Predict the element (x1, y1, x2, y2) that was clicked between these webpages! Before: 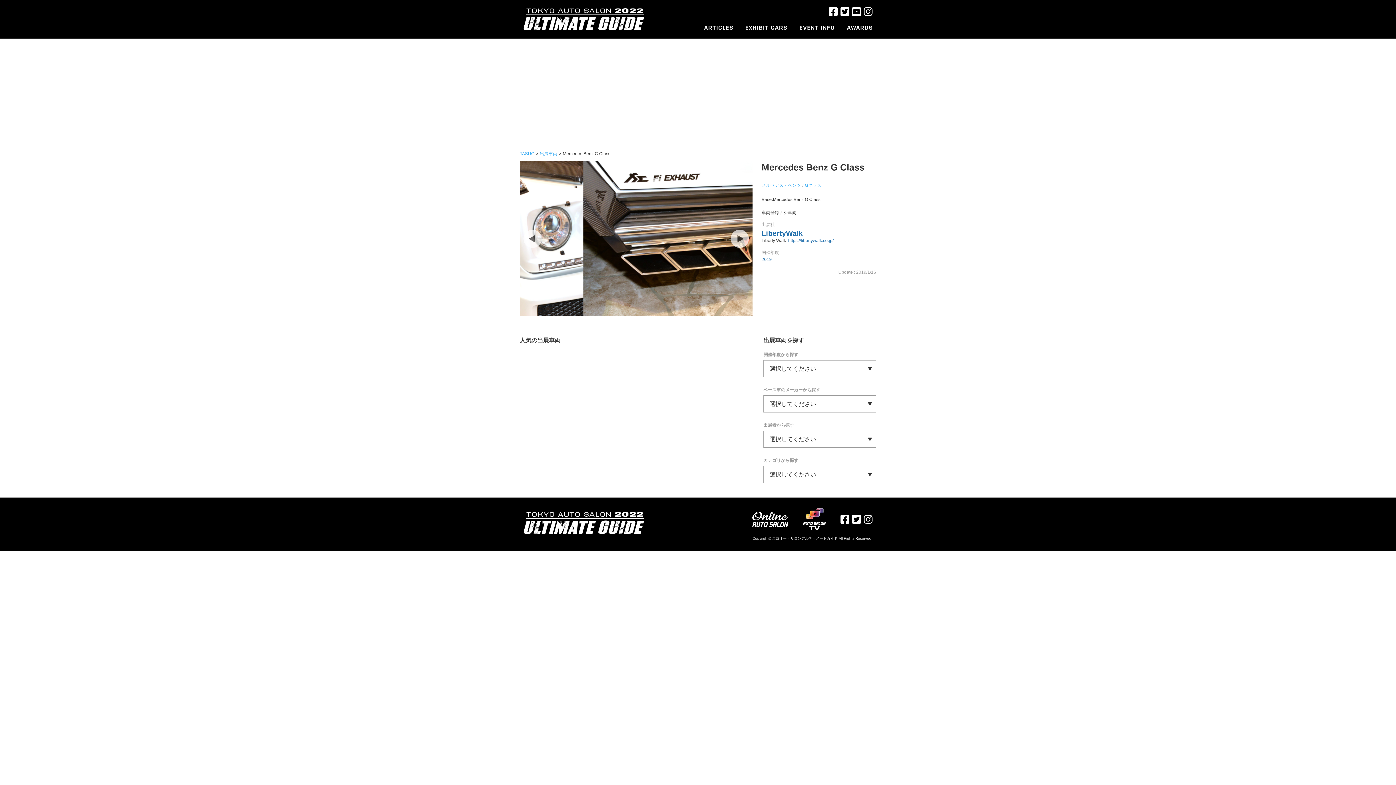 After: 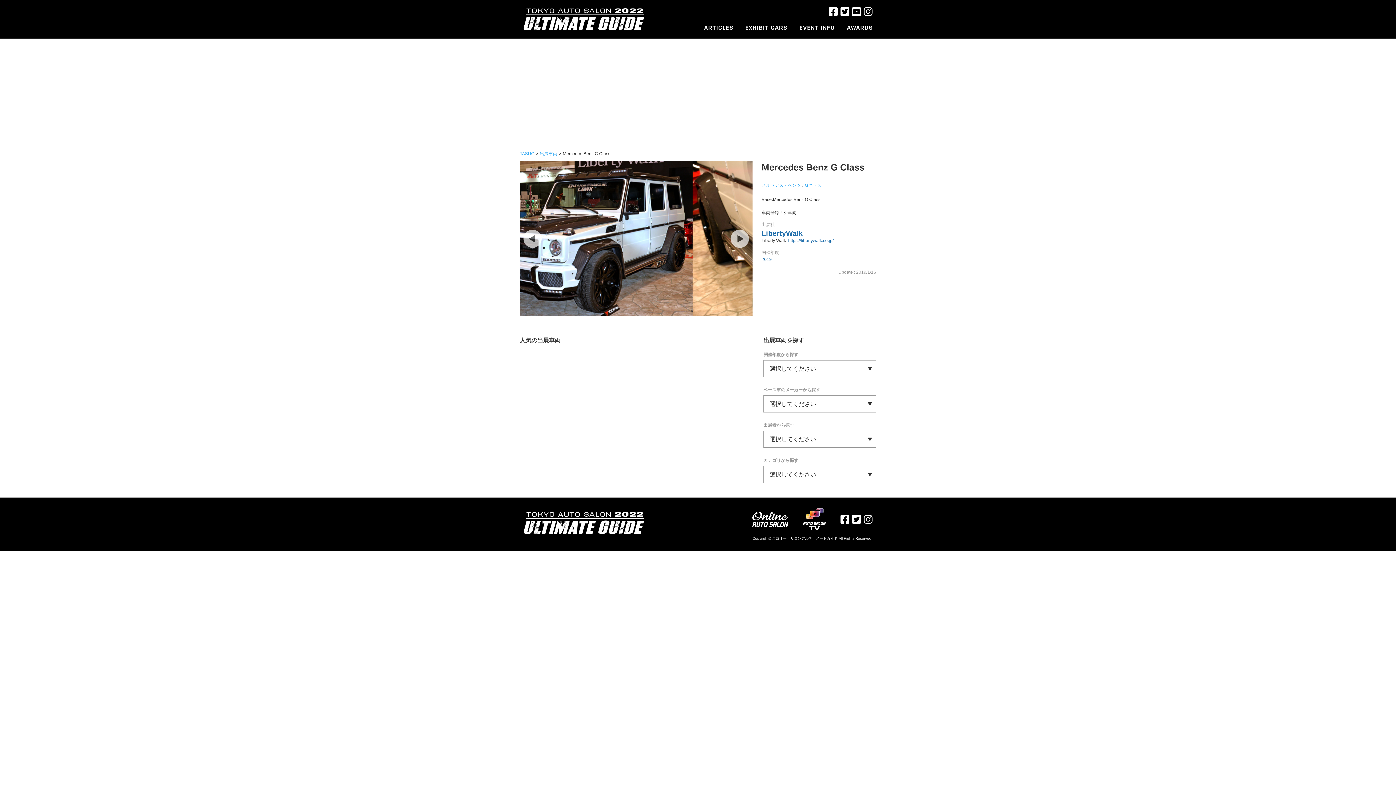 Action: bbox: (864, 516, 872, 522)